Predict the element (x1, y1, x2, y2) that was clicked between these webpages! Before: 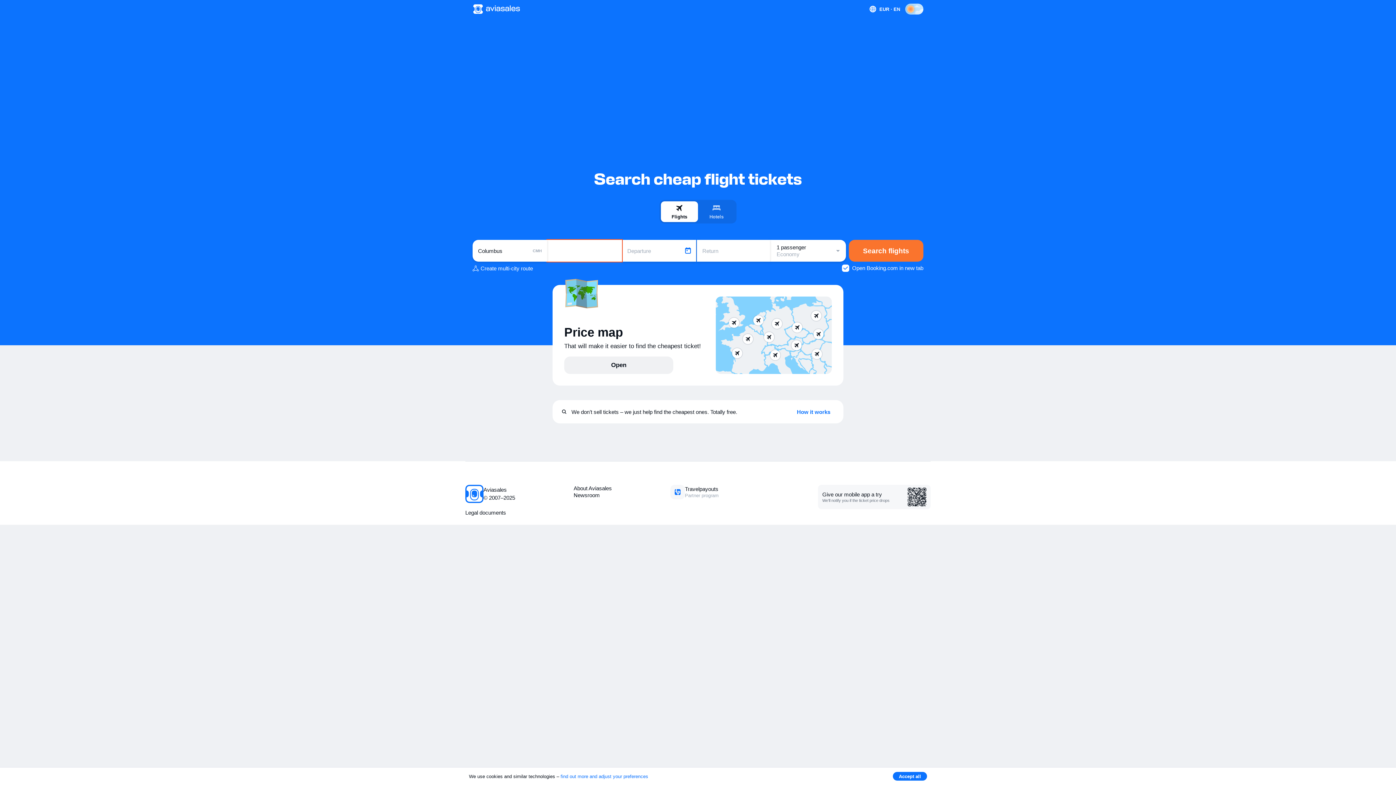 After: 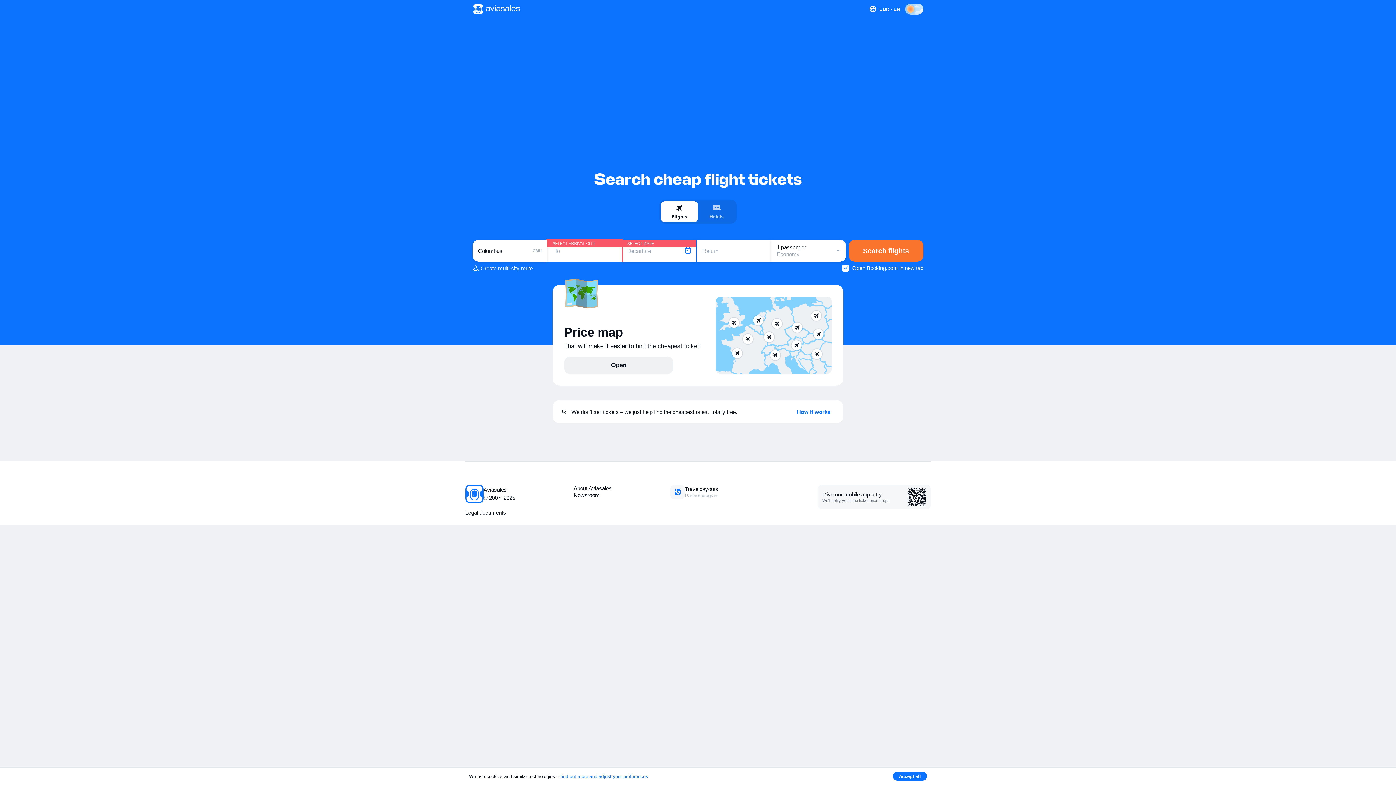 Action: label: Search flights bbox: (848, 240, 923, 261)